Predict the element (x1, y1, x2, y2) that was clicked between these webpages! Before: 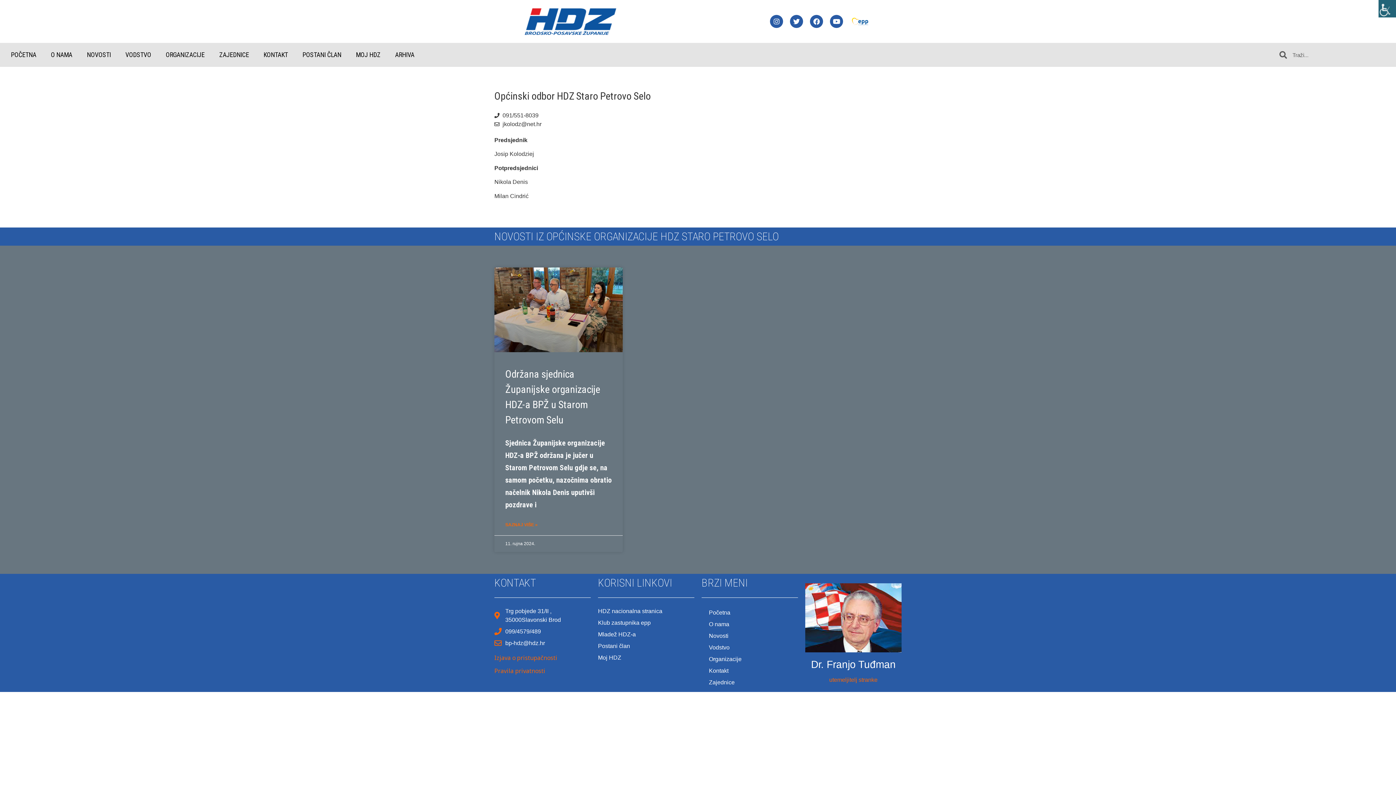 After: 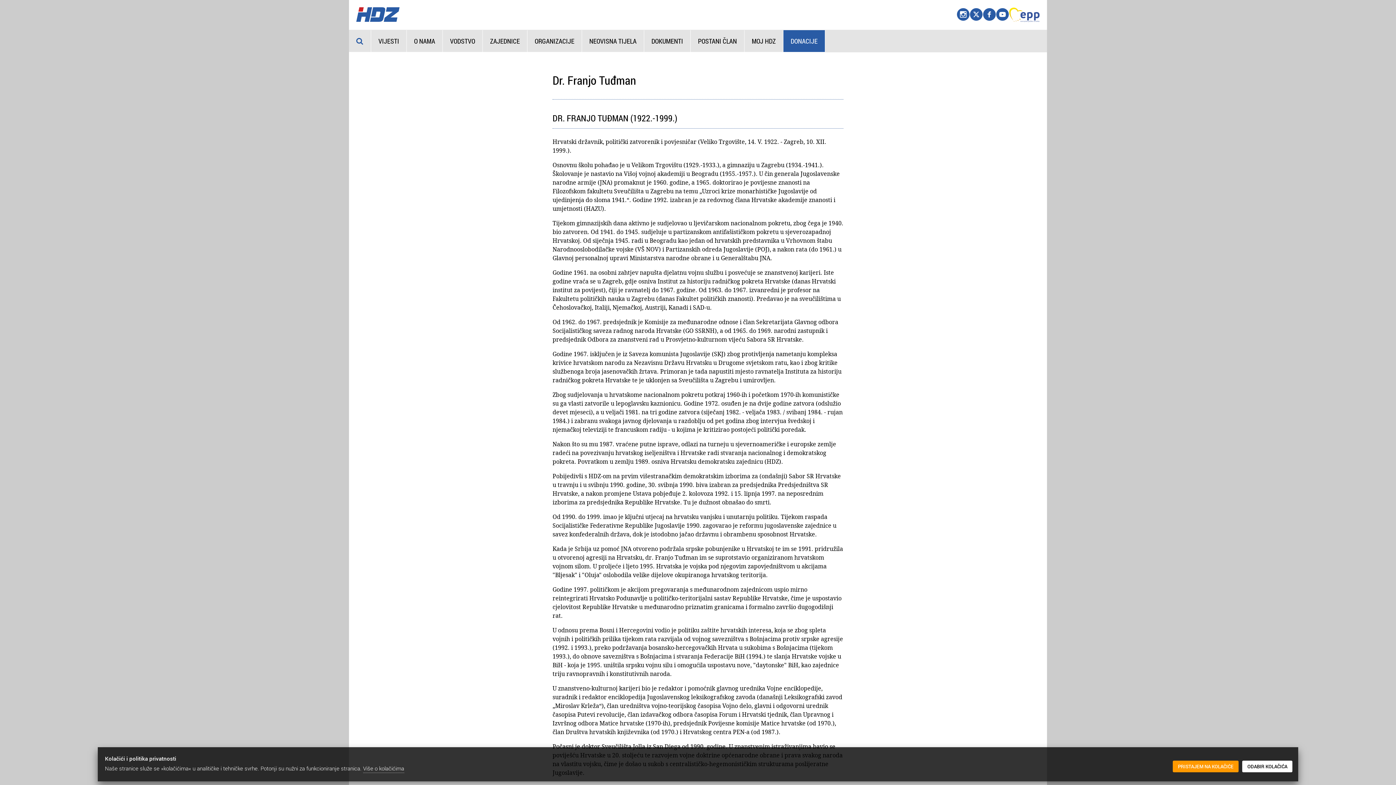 Action: label: Dr. Franjo Tuđman bbox: (811, 659, 896, 670)